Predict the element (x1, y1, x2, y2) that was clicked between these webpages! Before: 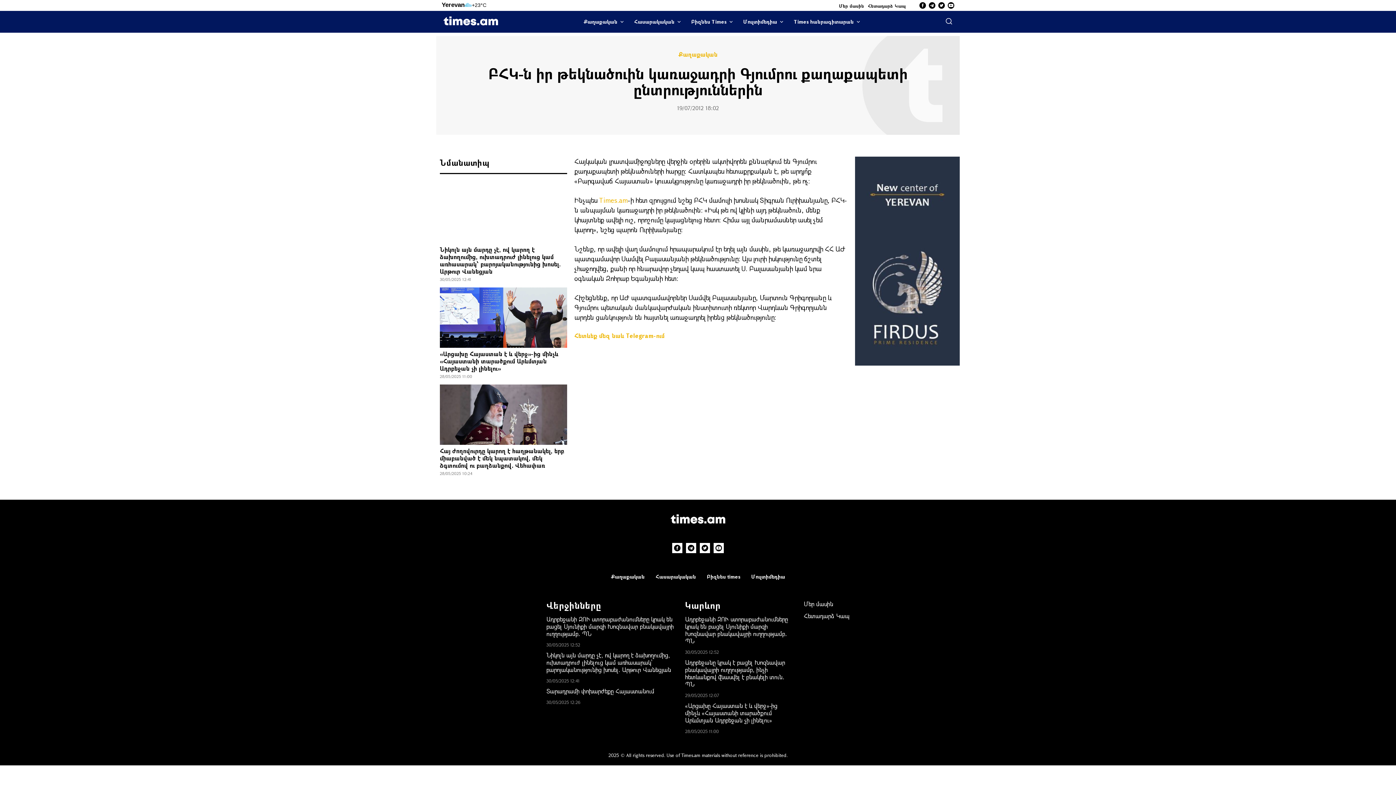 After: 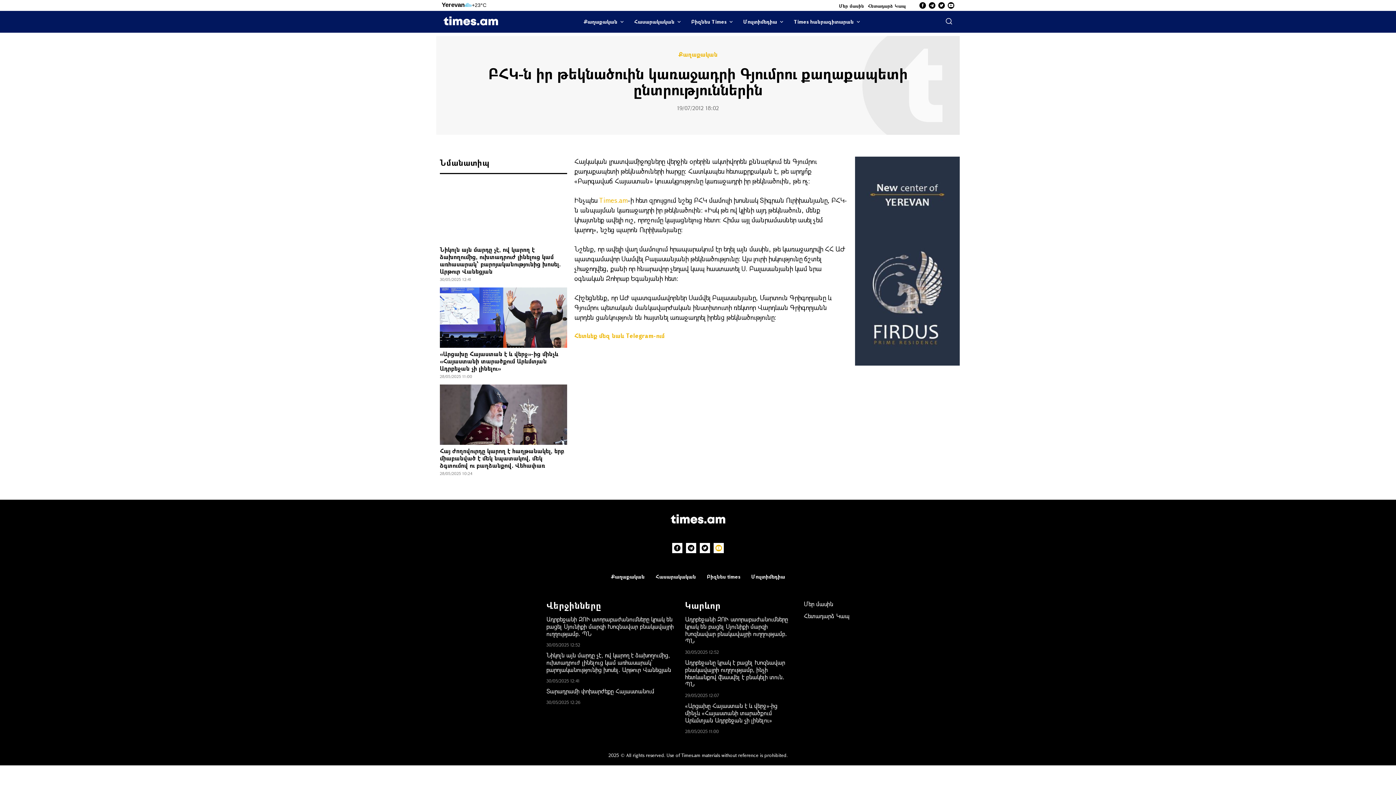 Action: bbox: (715, 544, 722, 551)